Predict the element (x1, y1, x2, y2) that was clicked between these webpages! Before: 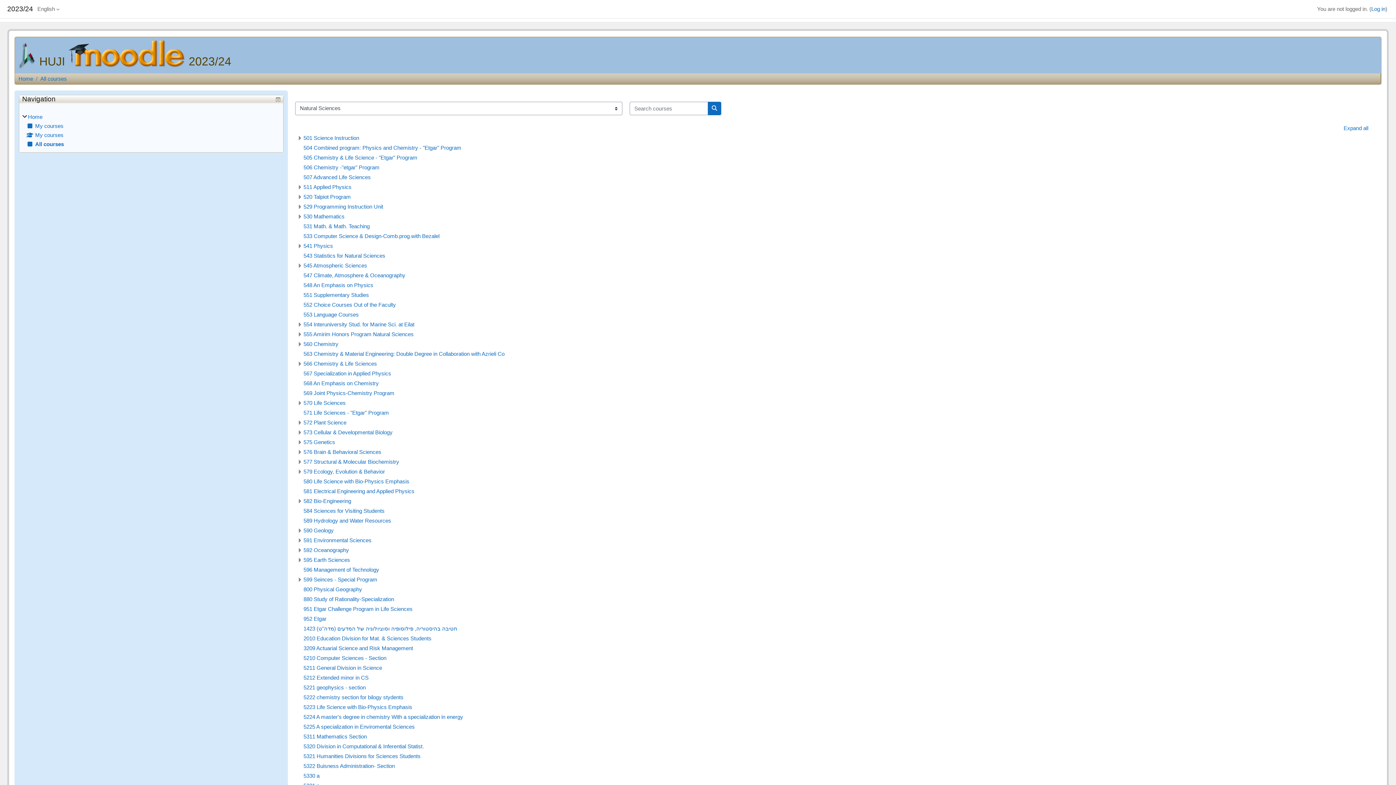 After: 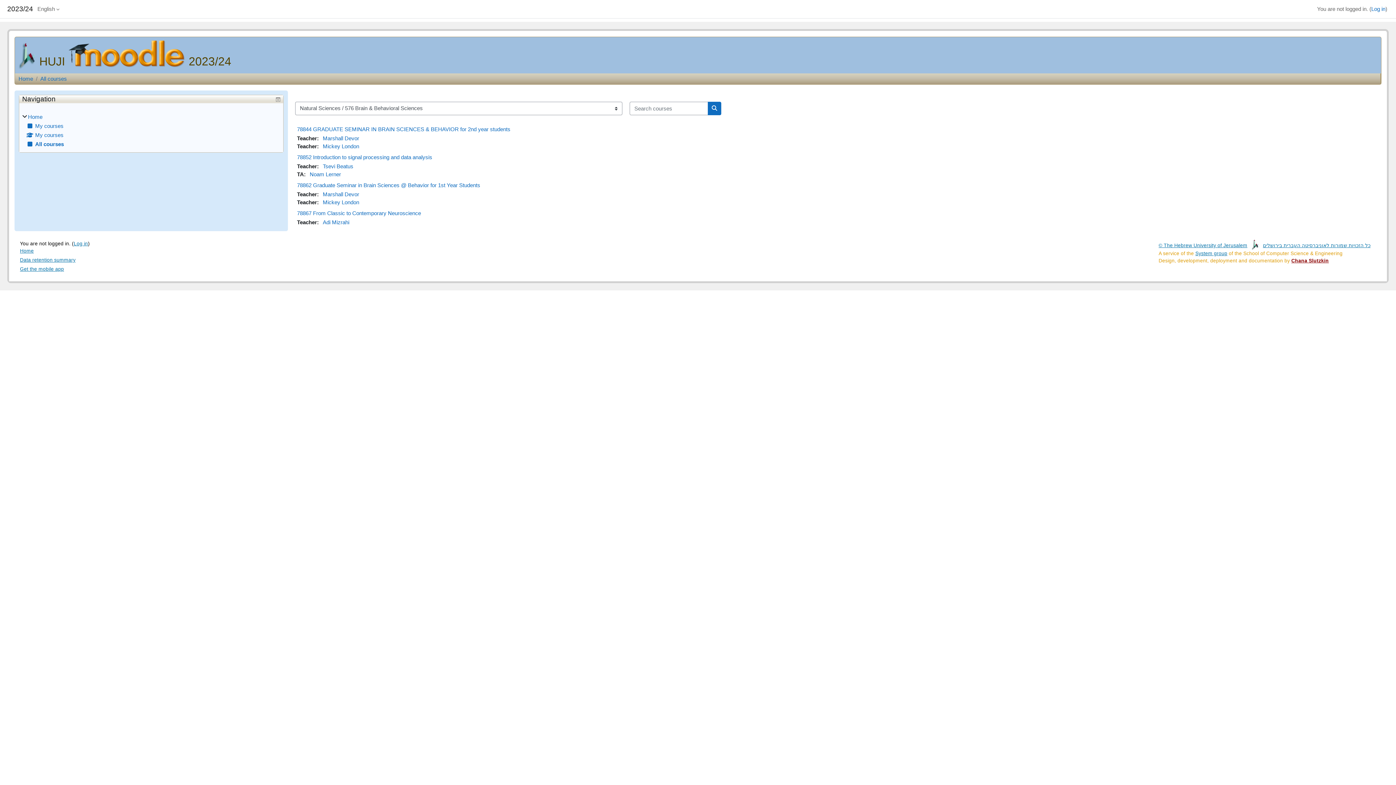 Action: bbox: (303, 448, 381, 455) label: 576 Brain & Behavioral Sciences